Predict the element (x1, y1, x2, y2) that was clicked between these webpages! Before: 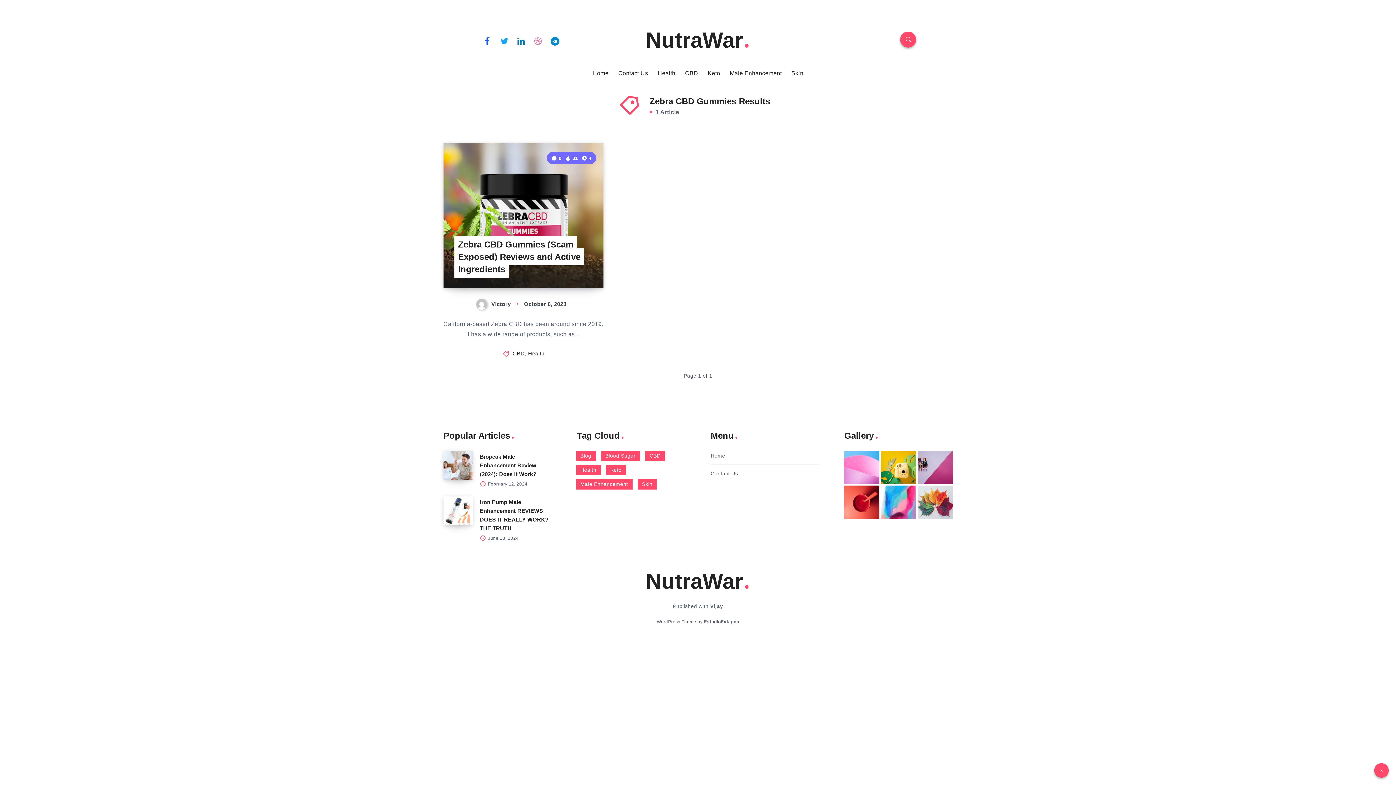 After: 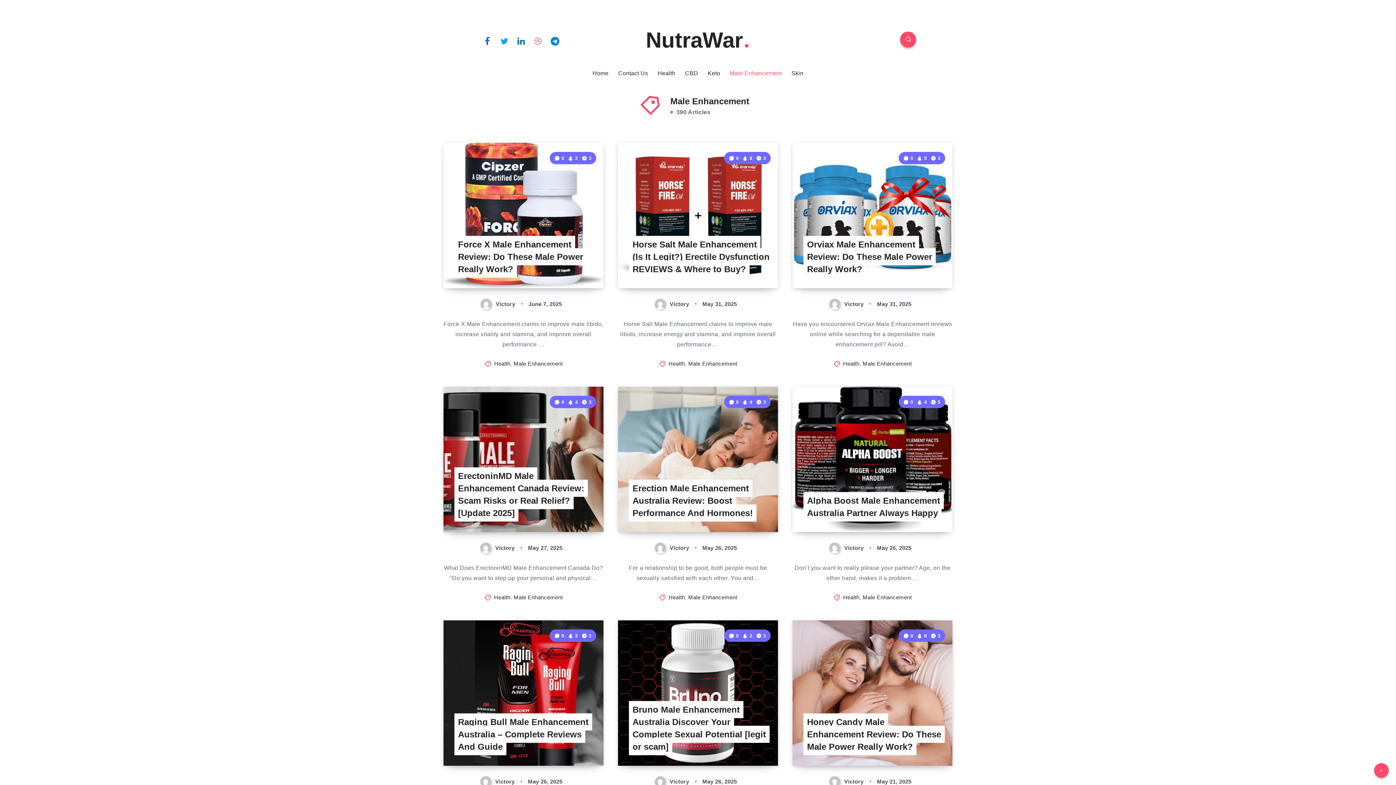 Action: bbox: (576, 479, 632, 489) label: Male Enhancement (390 items)